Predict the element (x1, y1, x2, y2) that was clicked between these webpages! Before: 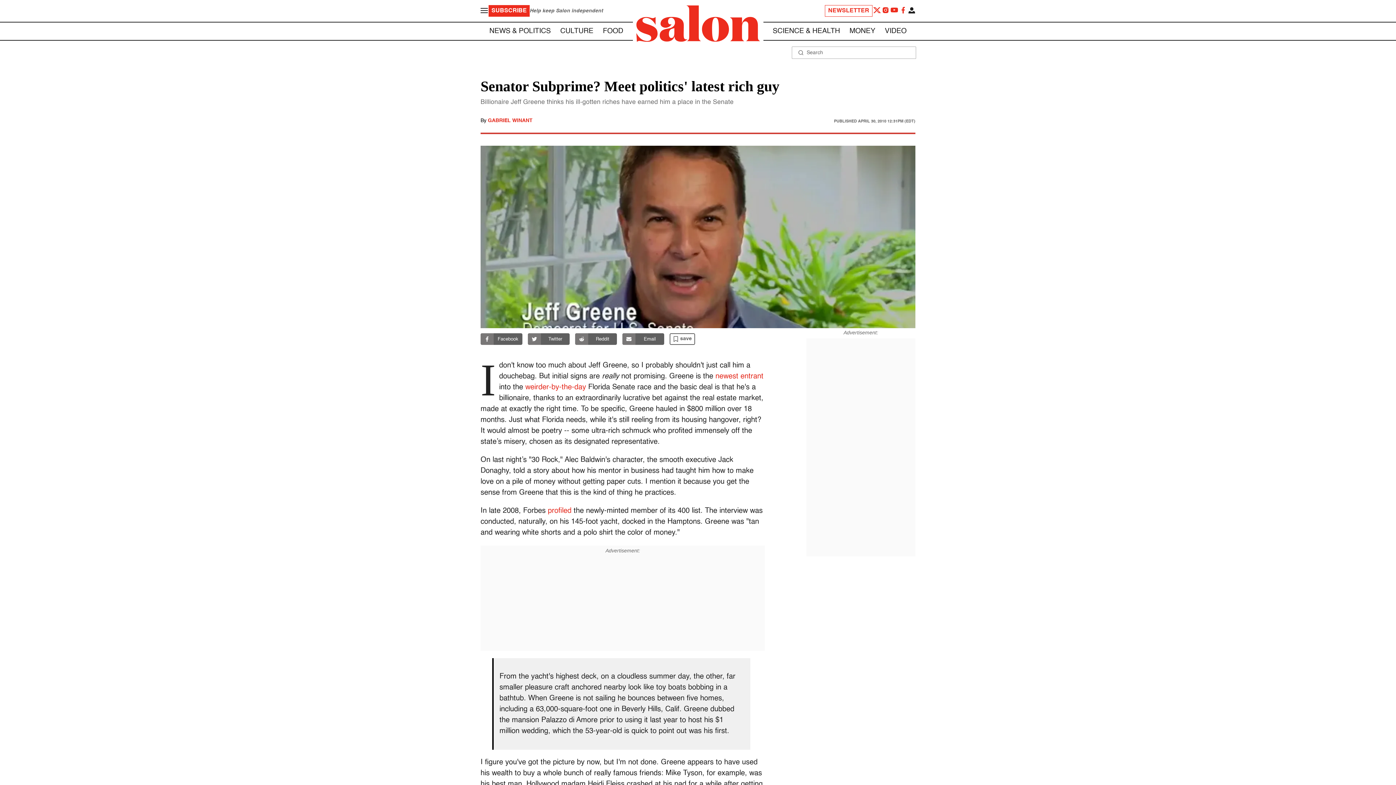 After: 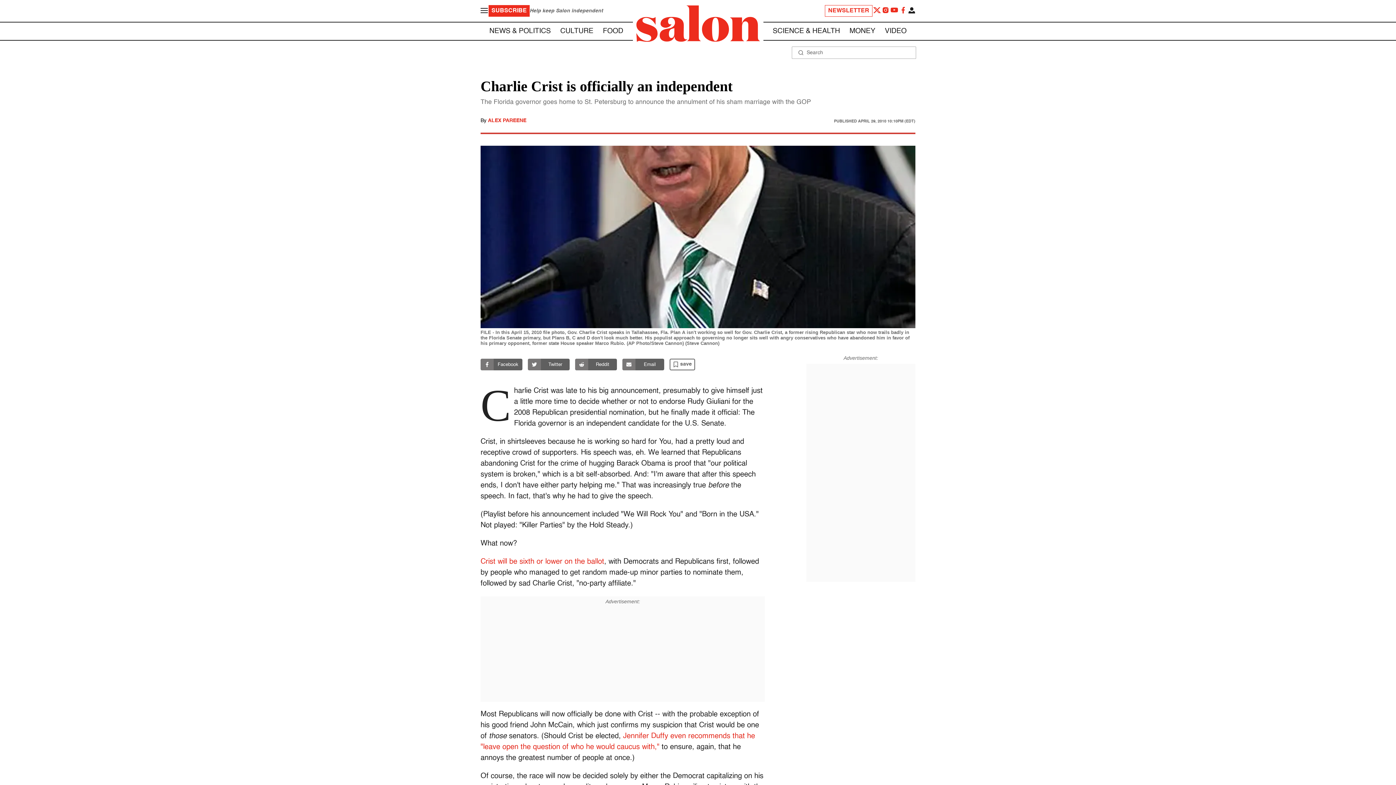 Action: label: weirder-by-the-day bbox: (525, 384, 586, 391)